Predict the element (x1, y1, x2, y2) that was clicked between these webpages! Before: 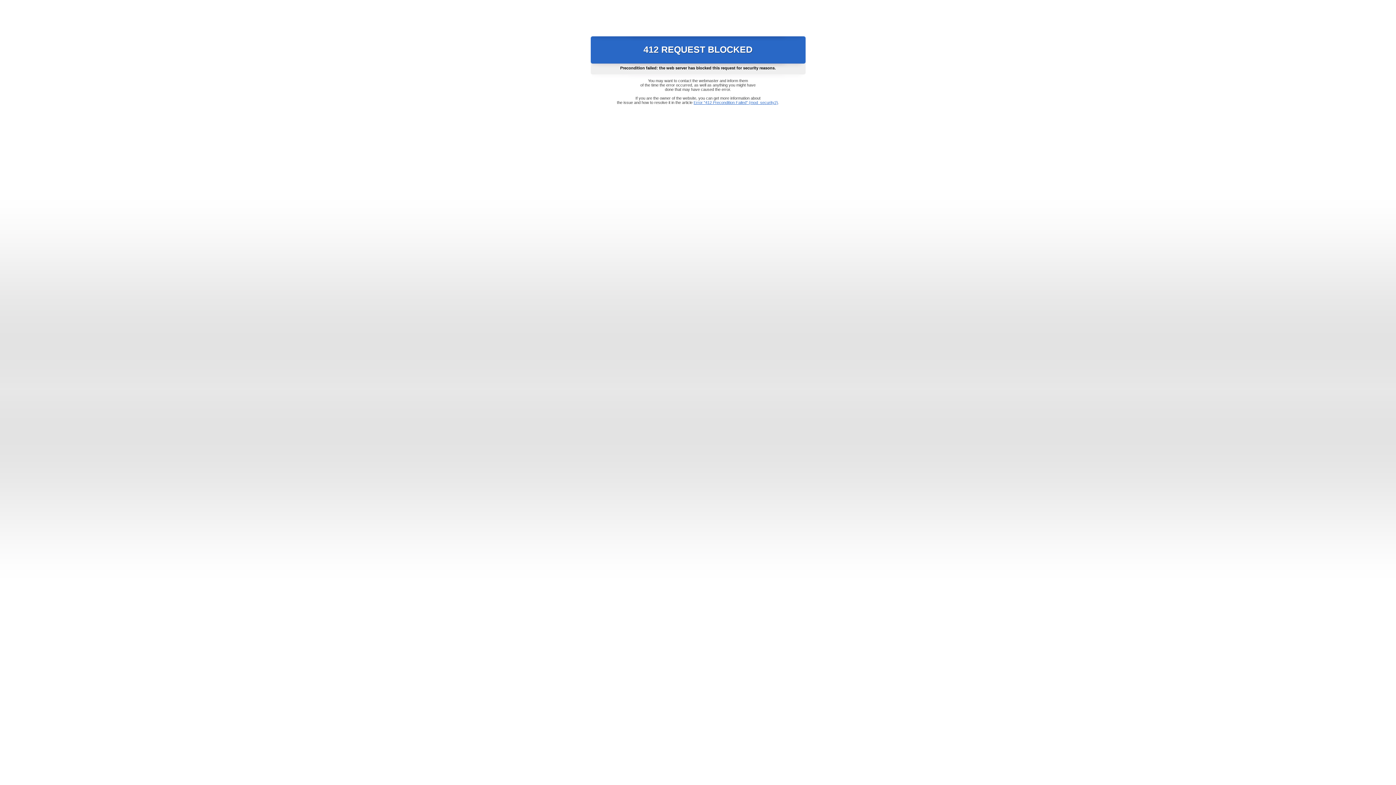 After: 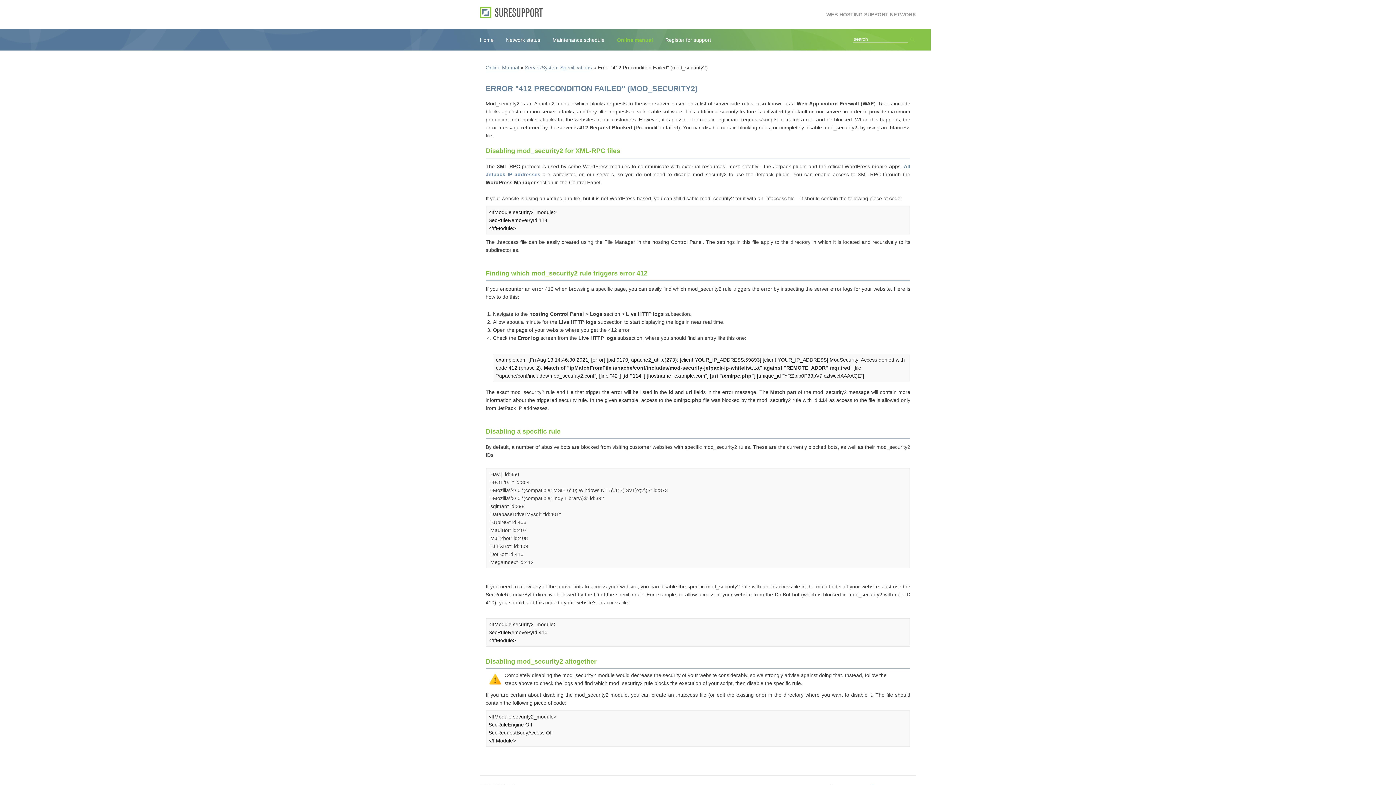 Action: label: Error "412 Precondition Failed" (mod_security2) bbox: (693, 100, 778, 104)